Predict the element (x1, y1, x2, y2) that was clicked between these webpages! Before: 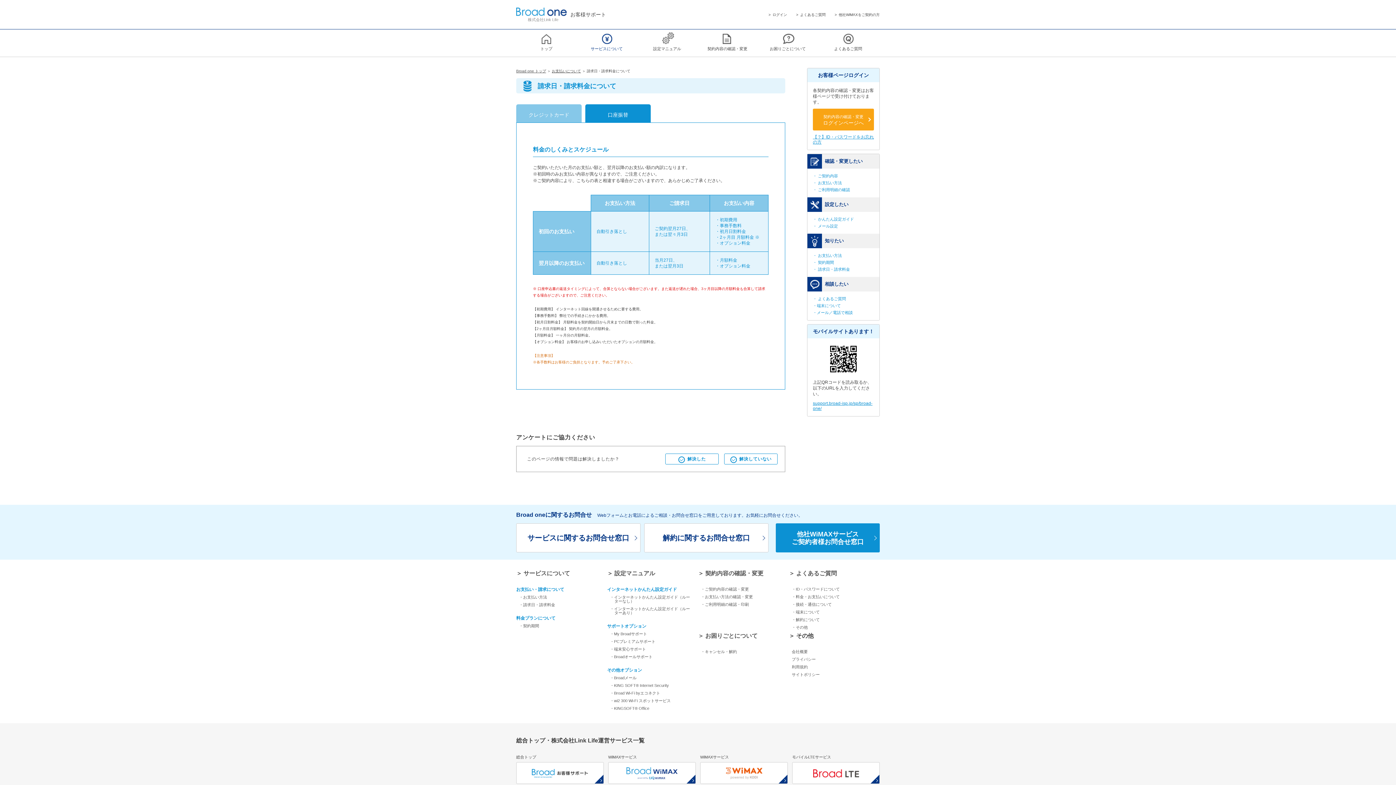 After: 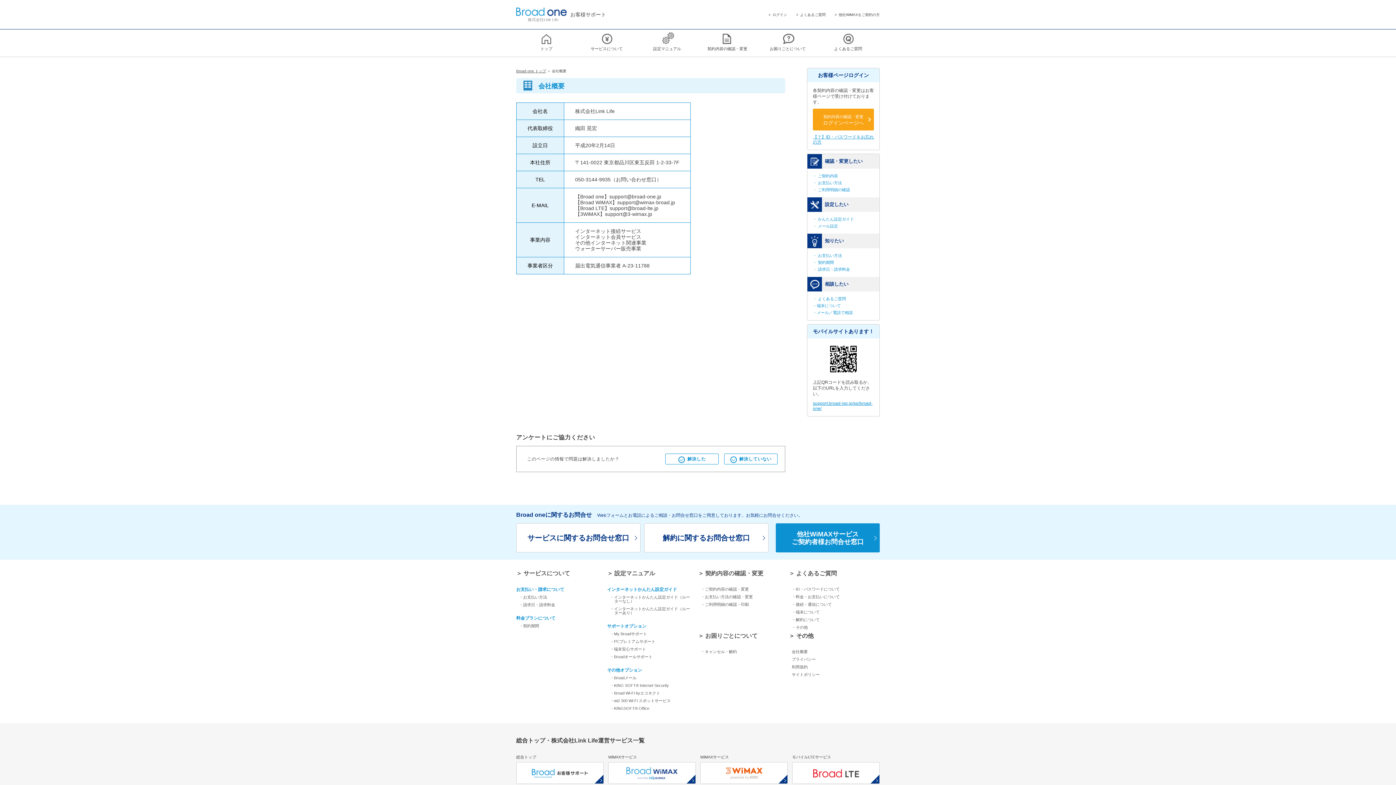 Action: bbox: (792, 649, 808, 654) label: 会社概要